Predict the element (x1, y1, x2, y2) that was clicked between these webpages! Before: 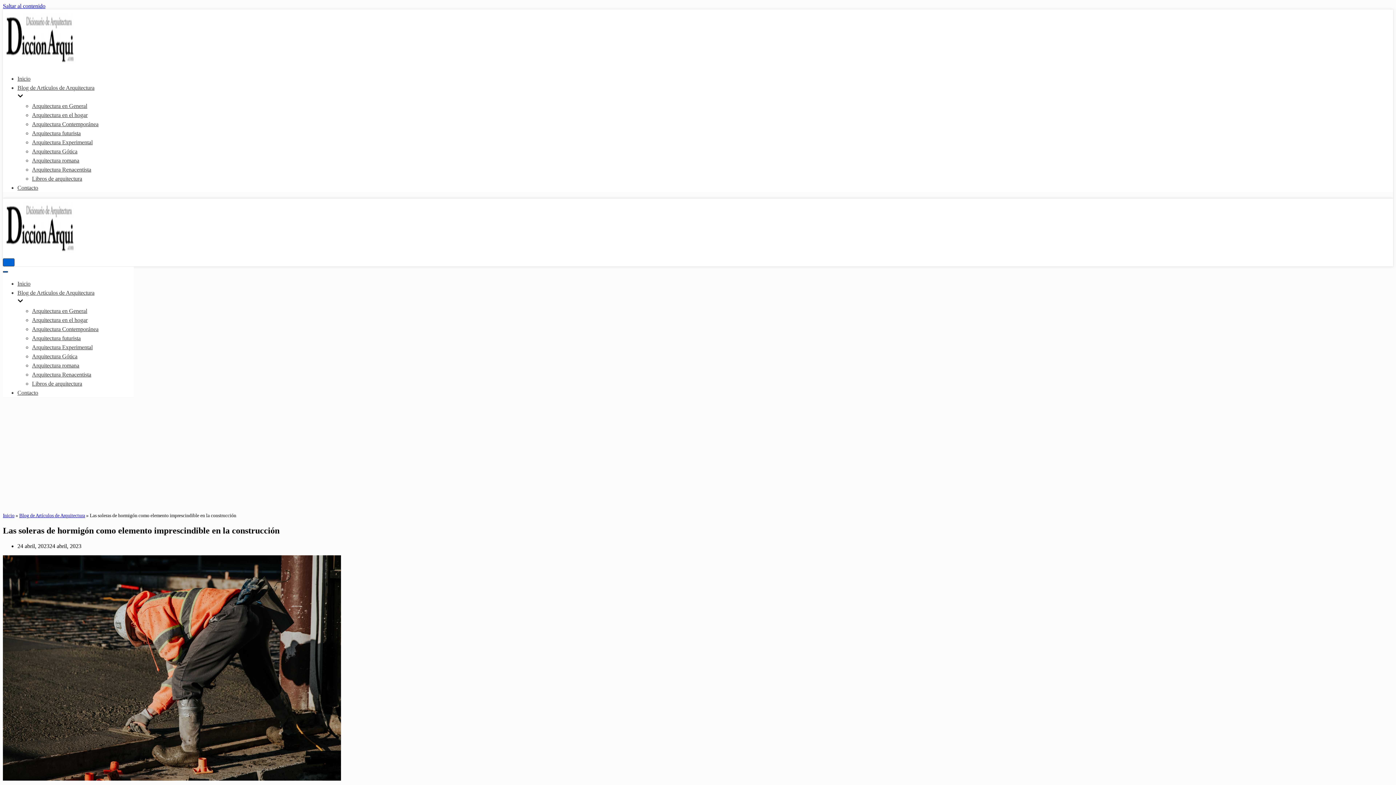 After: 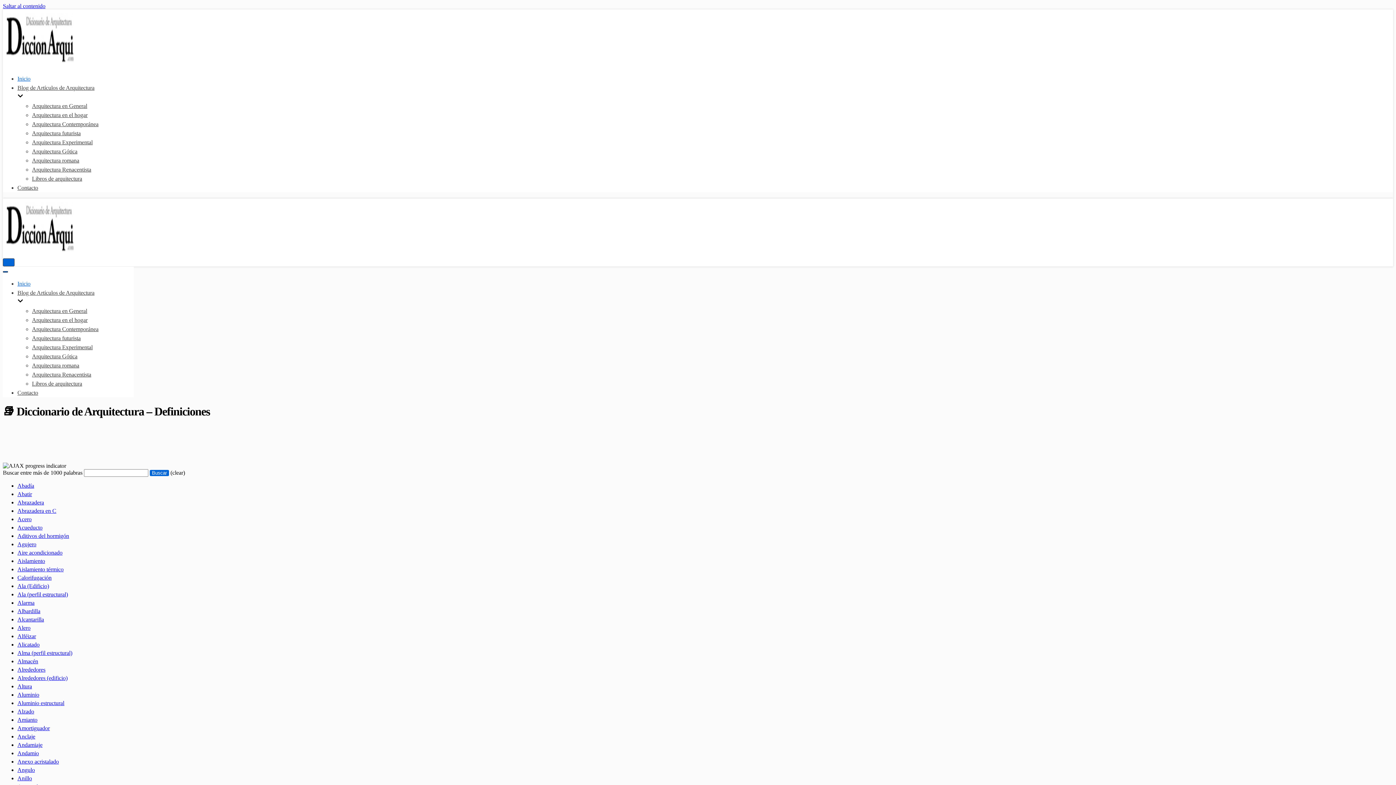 Action: label: Inicio bbox: (2, 513, 14, 518)